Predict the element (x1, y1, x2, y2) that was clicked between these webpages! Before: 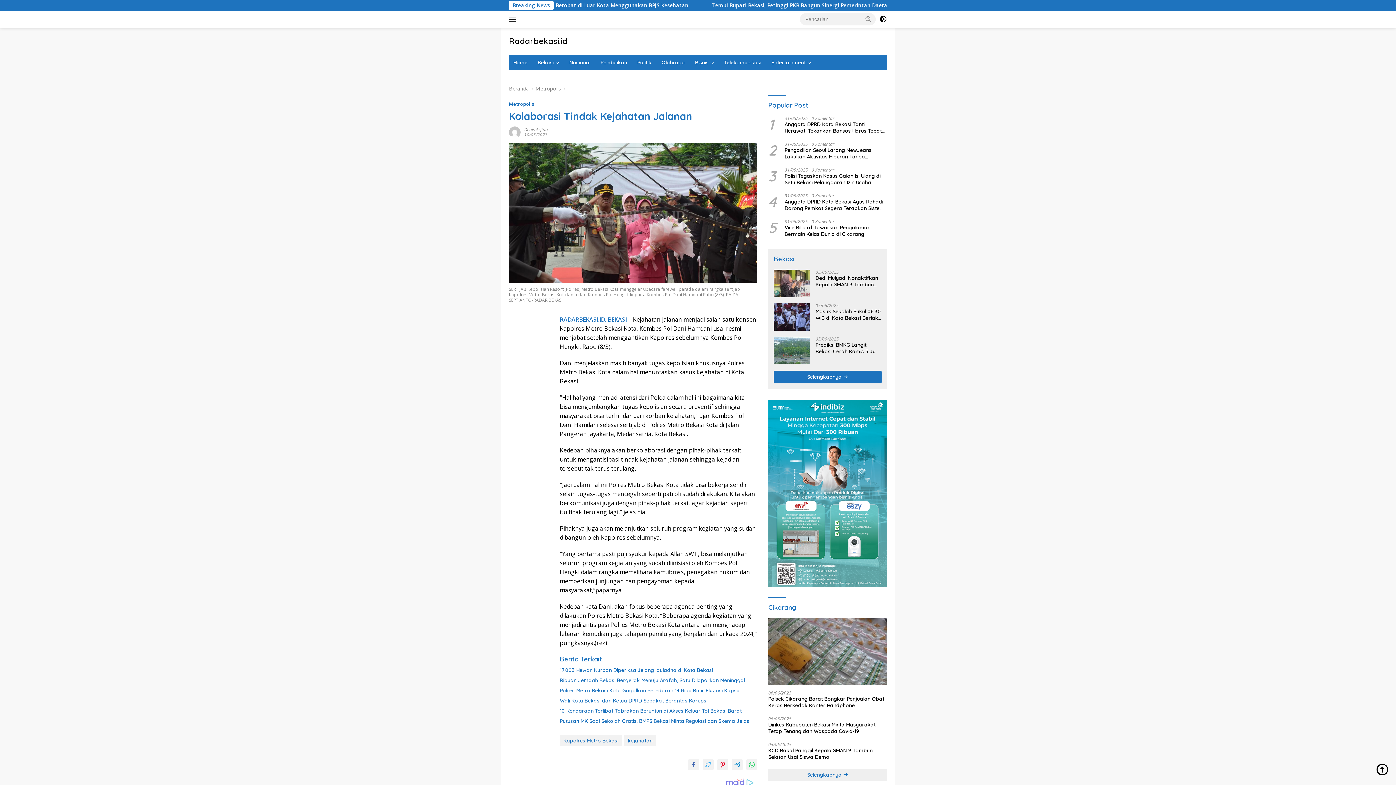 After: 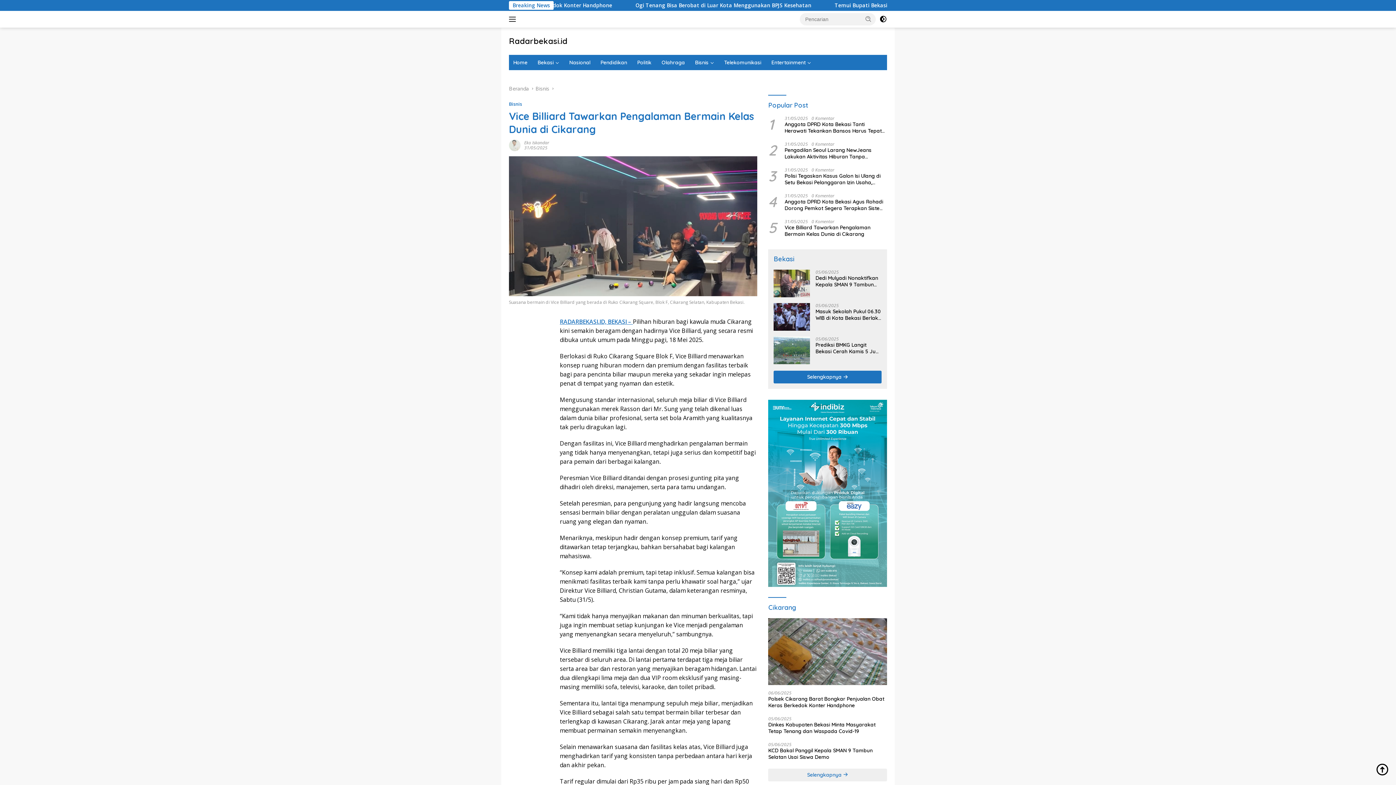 Action: bbox: (784, 224, 887, 237) label: Vice Billiard Tawarkan Pengalaman Bermain Kelas Dunia di Cikarang